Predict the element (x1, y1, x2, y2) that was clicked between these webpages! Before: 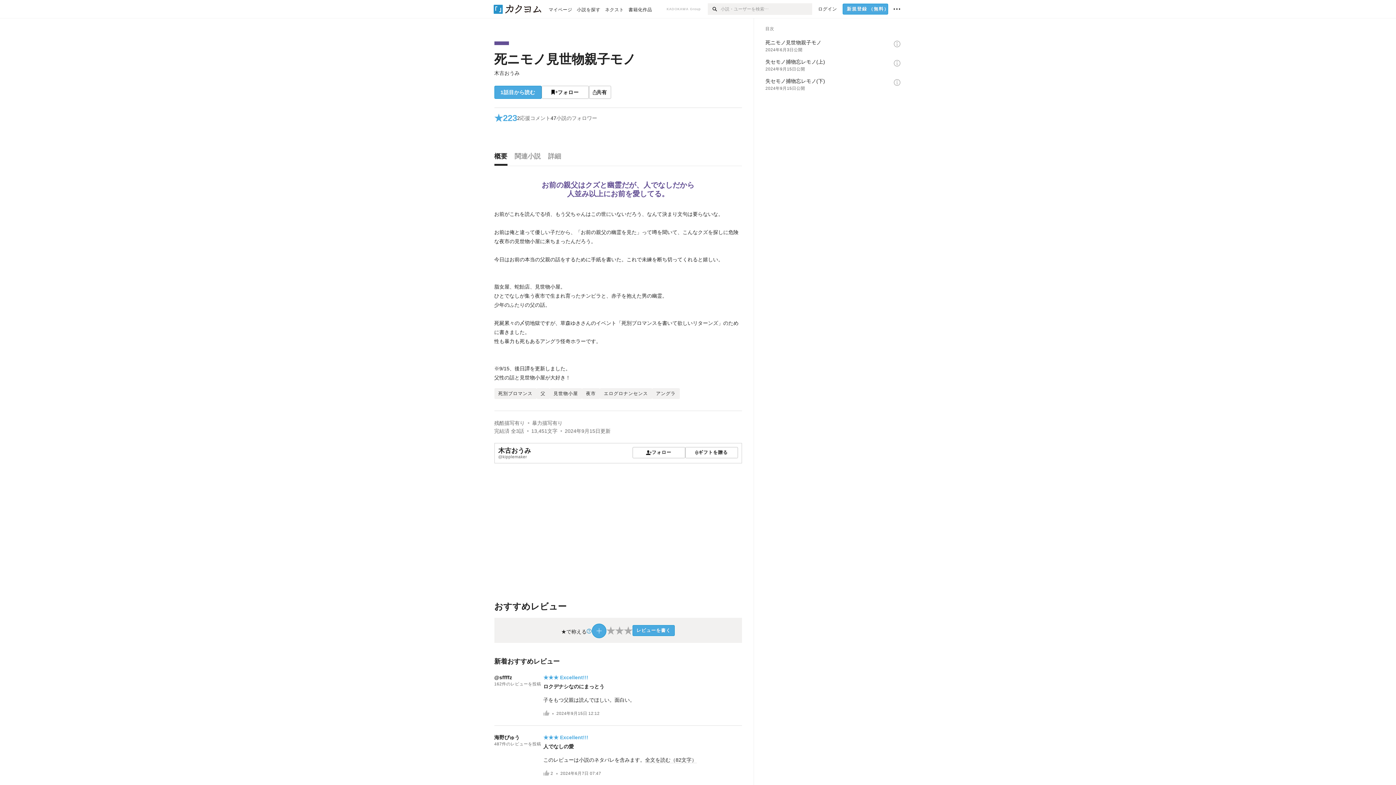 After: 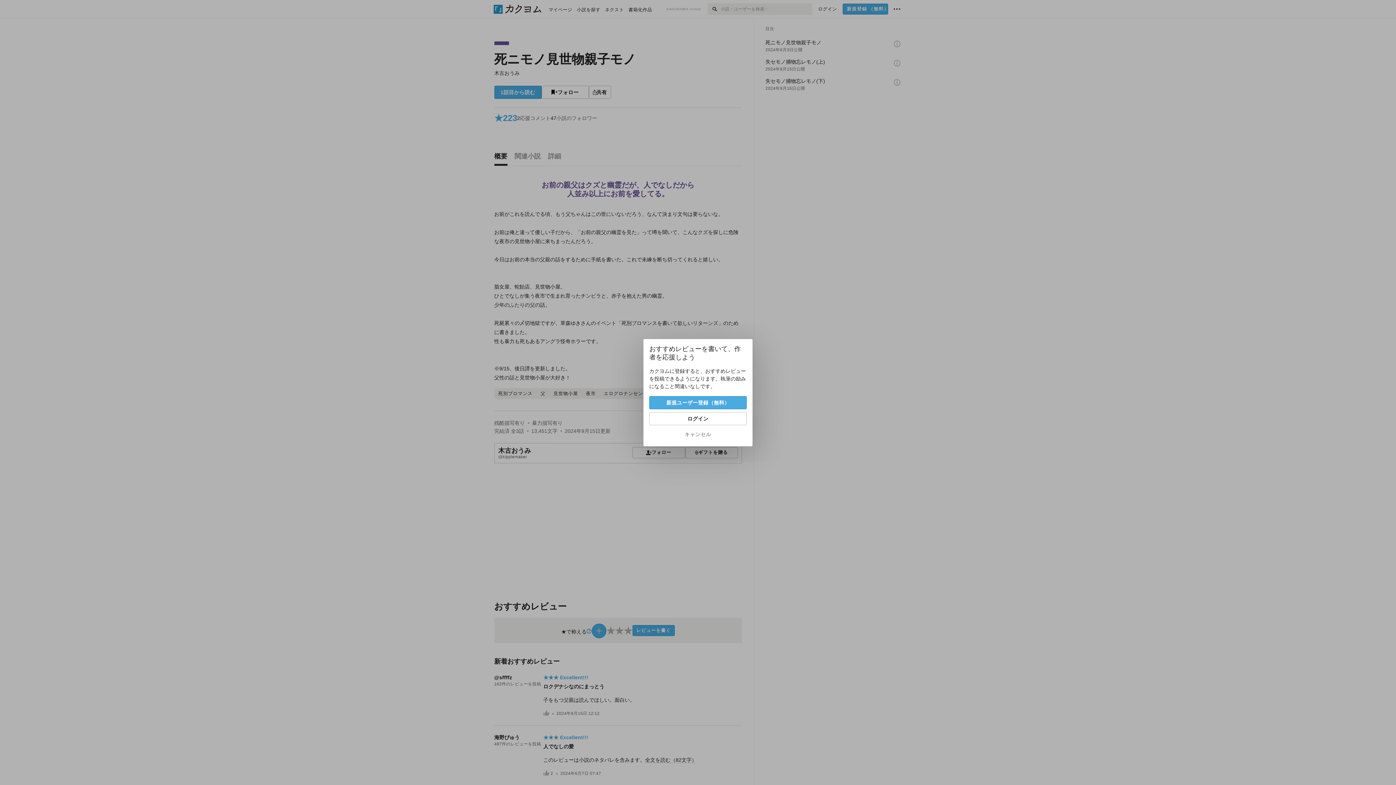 Action: label: レビューを書く bbox: (632, 625, 675, 636)